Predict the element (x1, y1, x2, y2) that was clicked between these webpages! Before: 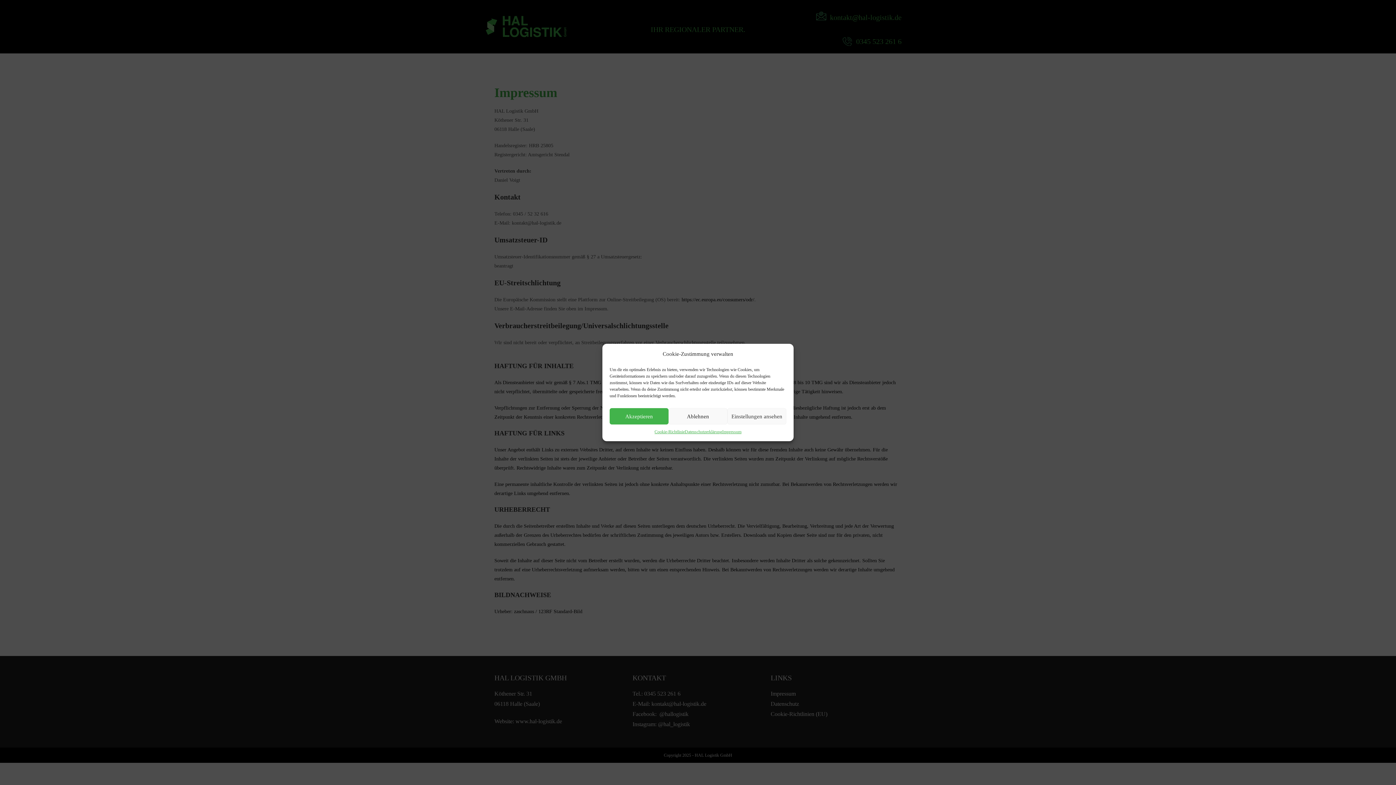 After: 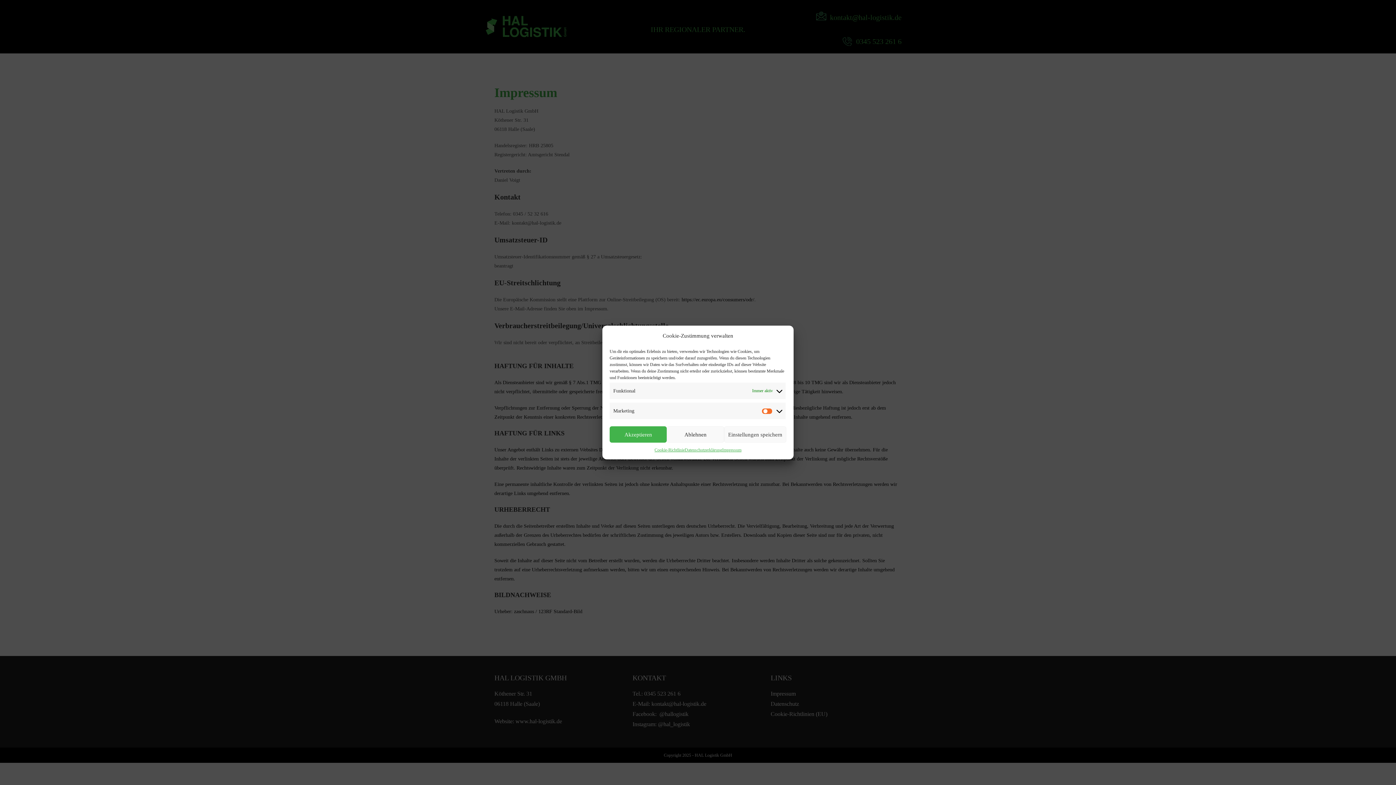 Action: bbox: (727, 408, 786, 424) label: Einstellungen ansehen